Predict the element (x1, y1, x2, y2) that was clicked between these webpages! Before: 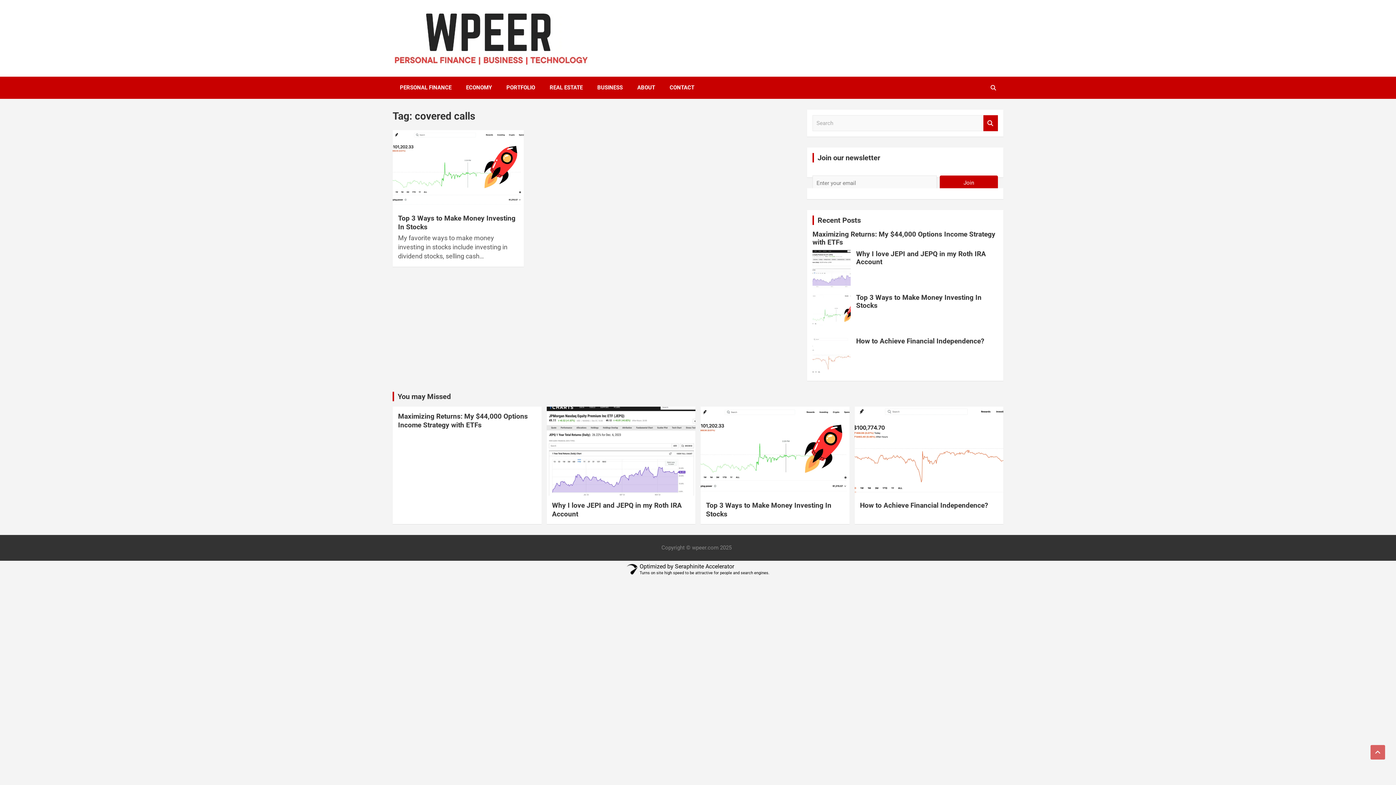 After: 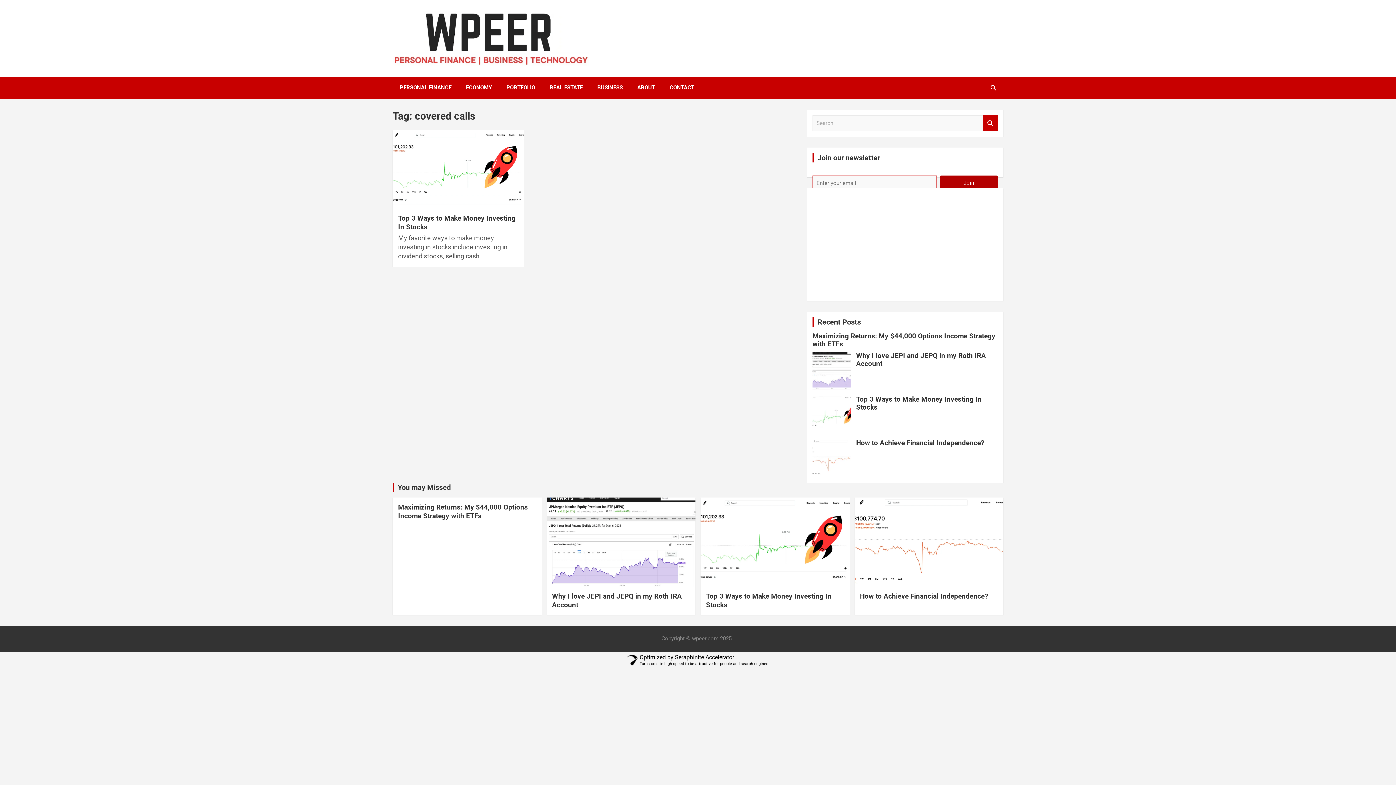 Action: bbox: (939, 175, 998, 190) label: Join